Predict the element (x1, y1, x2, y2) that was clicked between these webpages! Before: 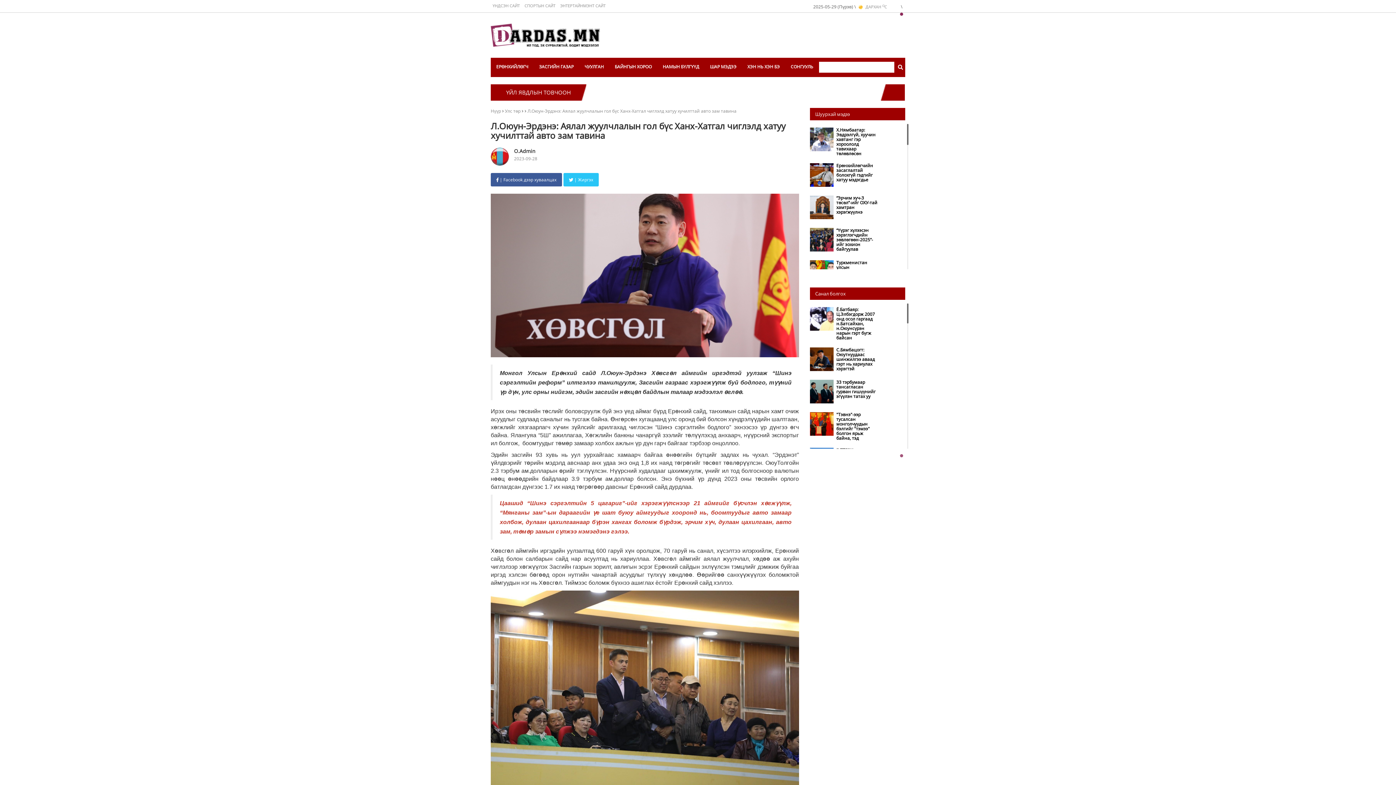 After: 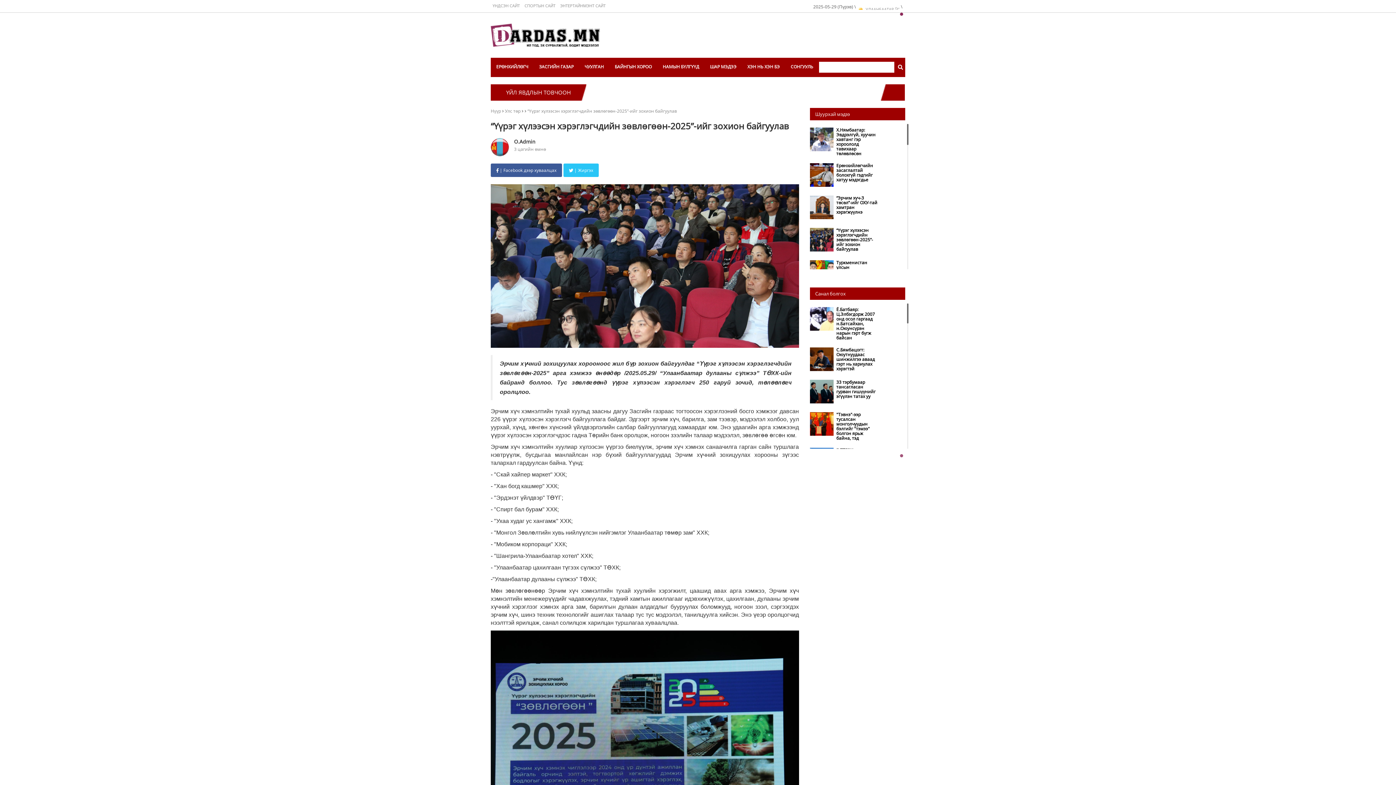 Action: label:  “Үүрэг хүлээсэн хэрэглэгчдийн зөвлөгөөн-2025”-ийг зохион байгуулав bbox: (810, 246, 879, 252)